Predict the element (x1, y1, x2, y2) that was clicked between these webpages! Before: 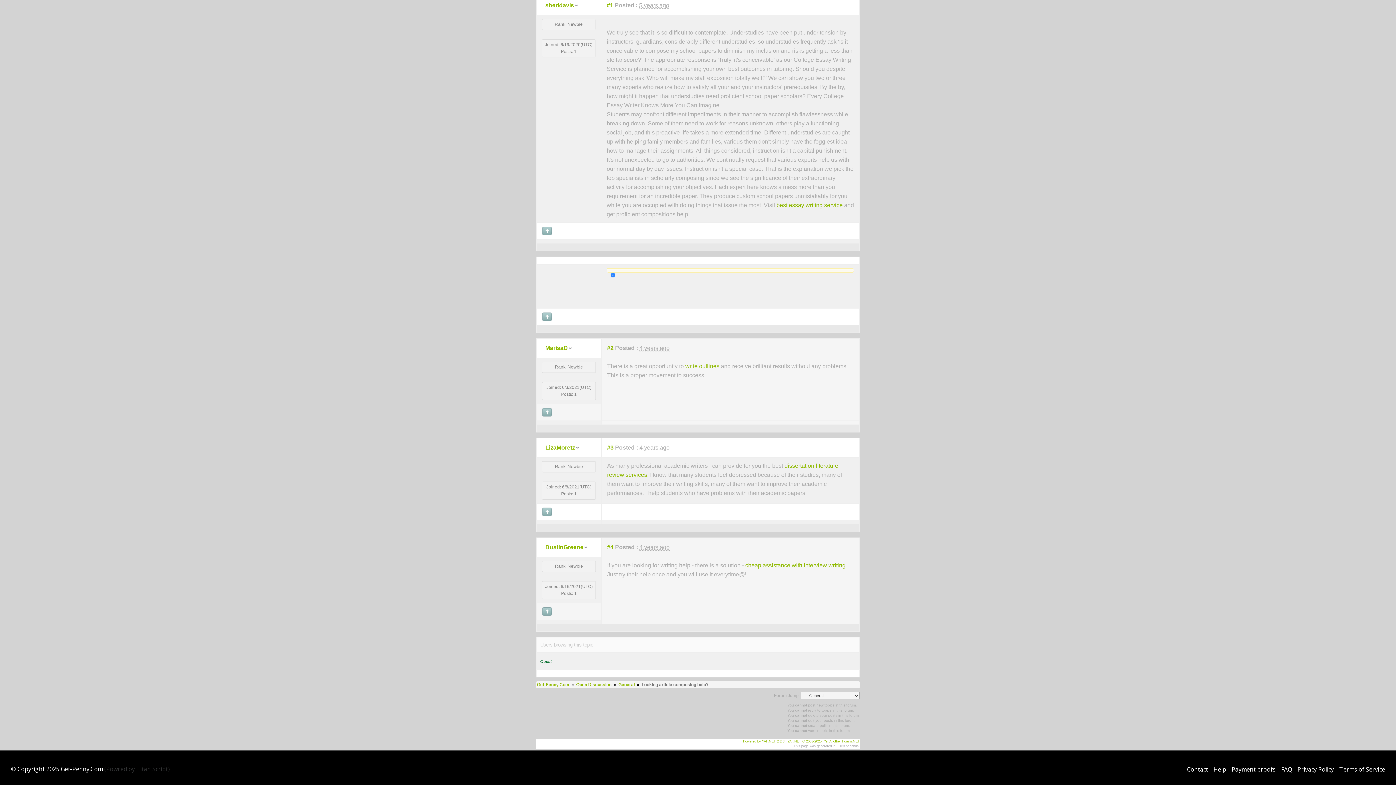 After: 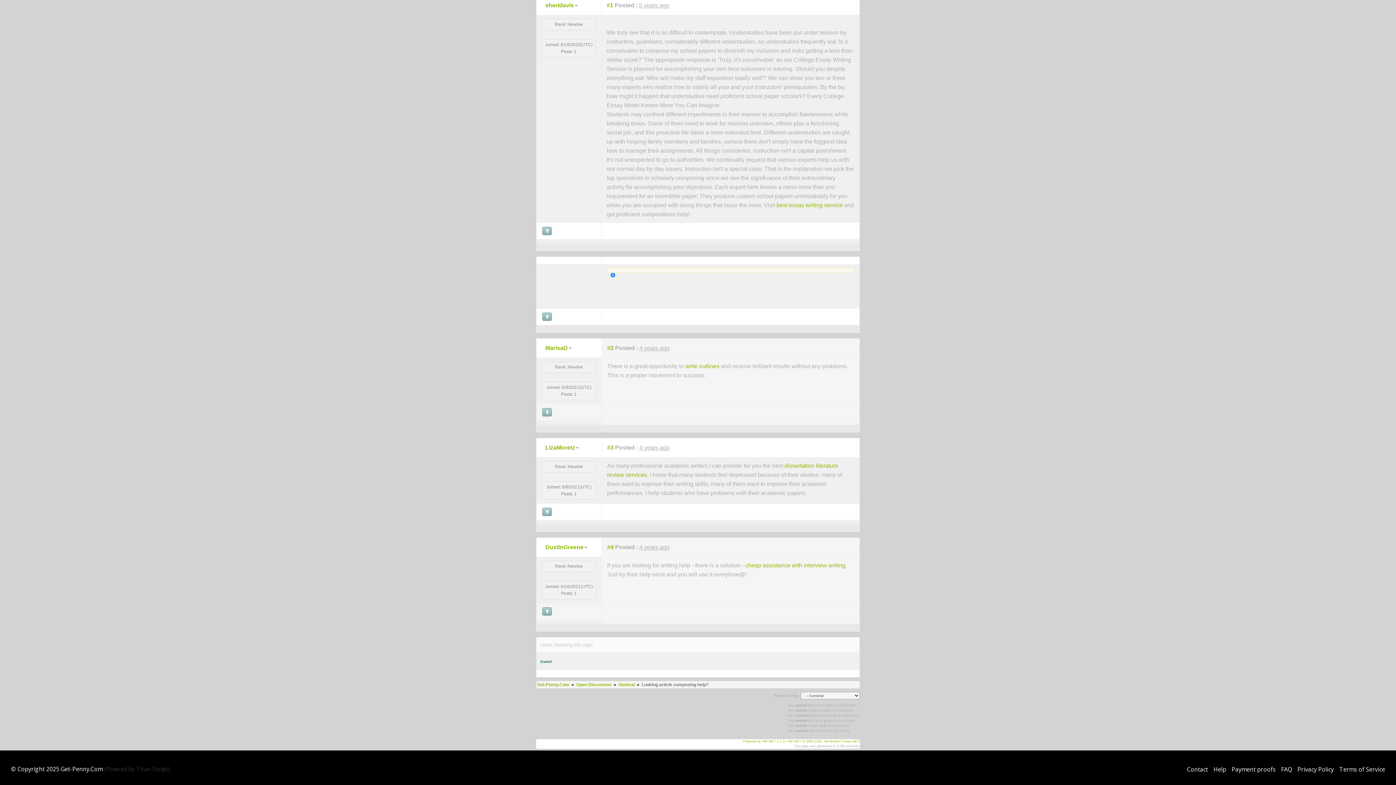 Action: bbox: (607, 444, 613, 450) label: #3